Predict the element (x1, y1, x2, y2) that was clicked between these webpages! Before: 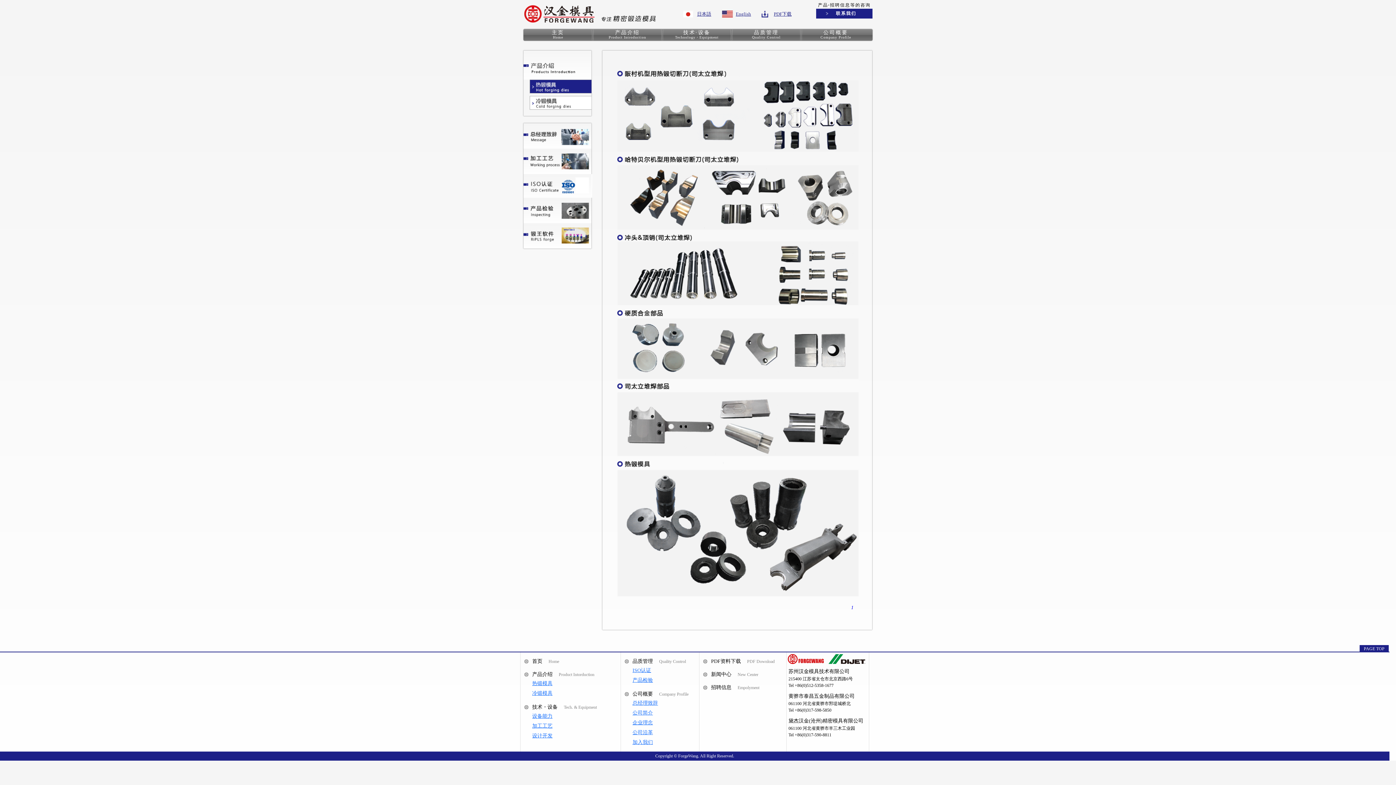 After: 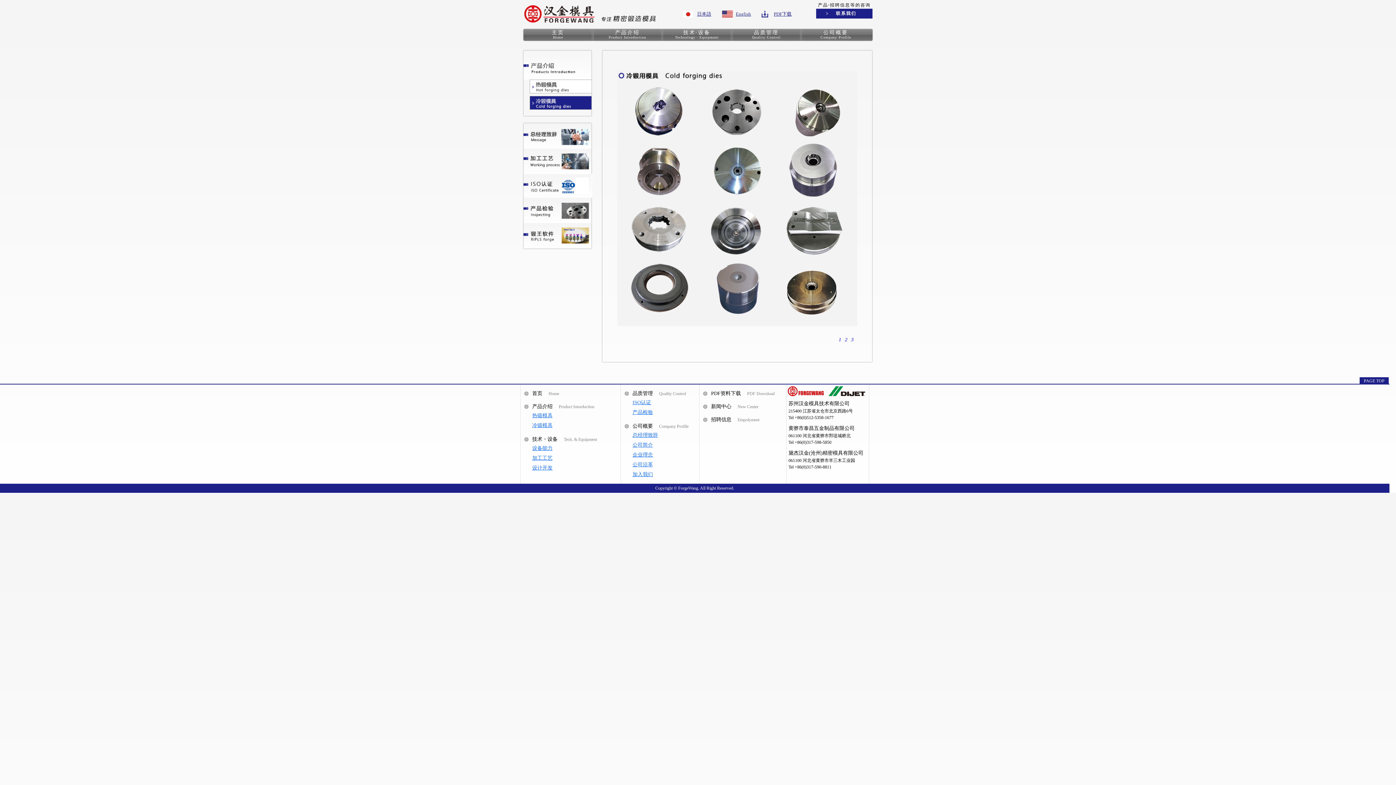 Action: bbox: (529, 95, 591, 108)